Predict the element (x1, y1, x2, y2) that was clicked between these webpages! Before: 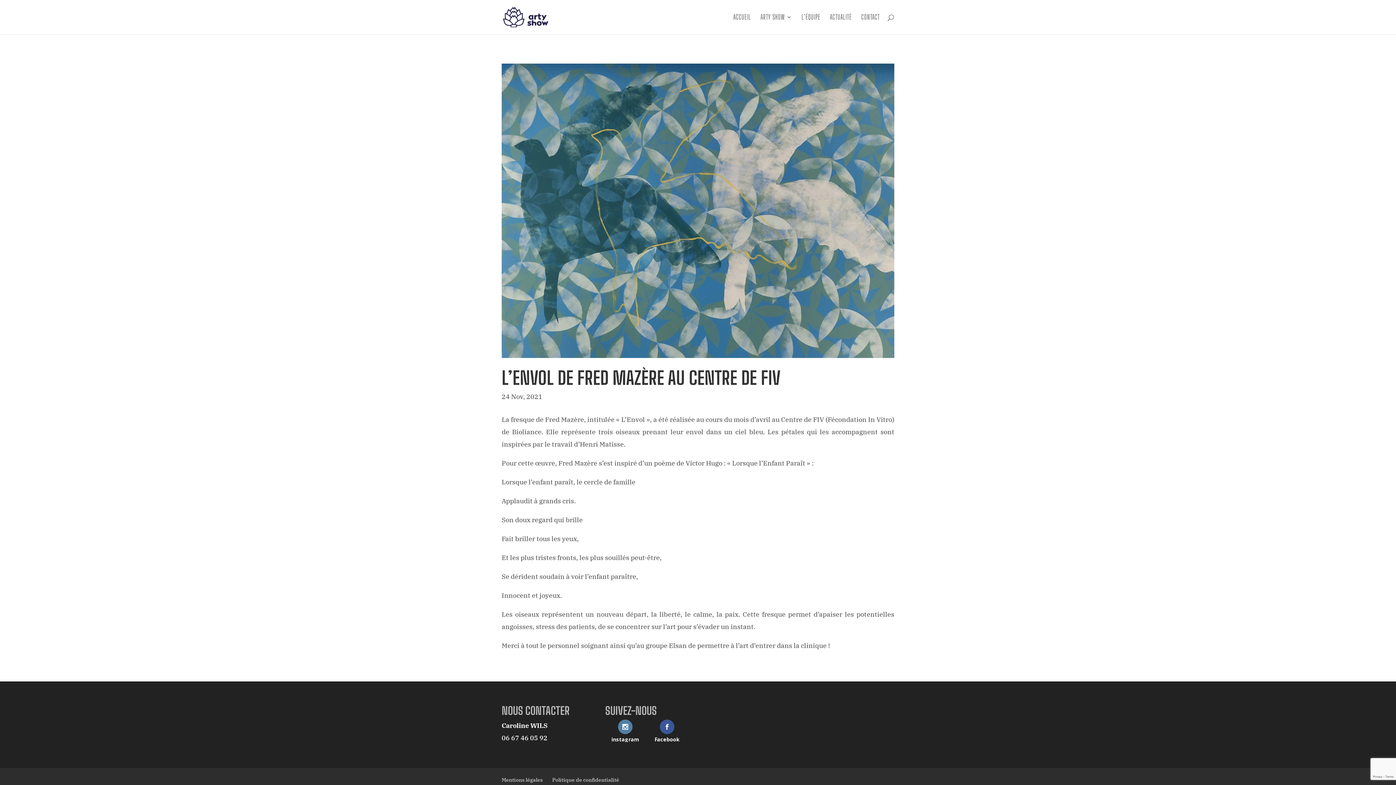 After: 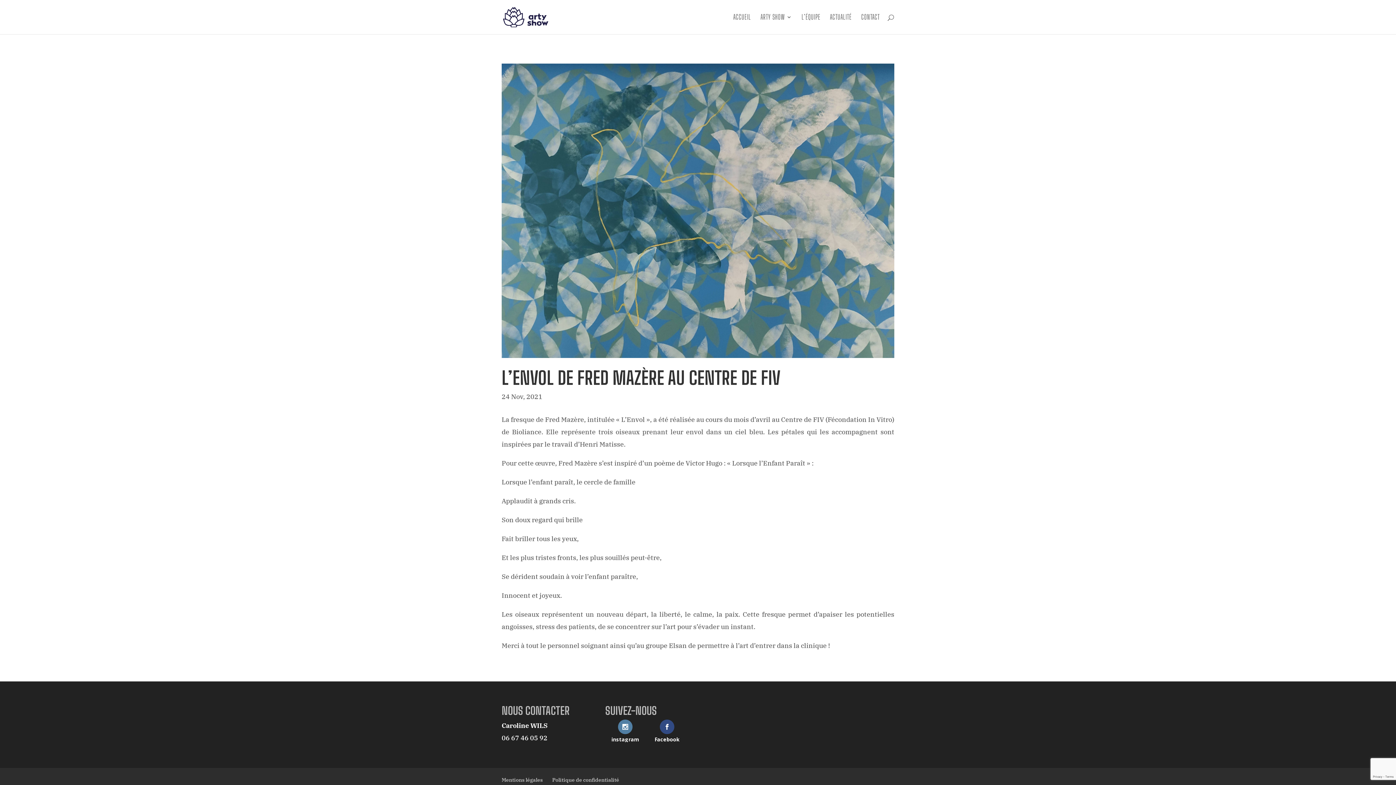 Action: label: Facebook bbox: (647, 720, 687, 742)